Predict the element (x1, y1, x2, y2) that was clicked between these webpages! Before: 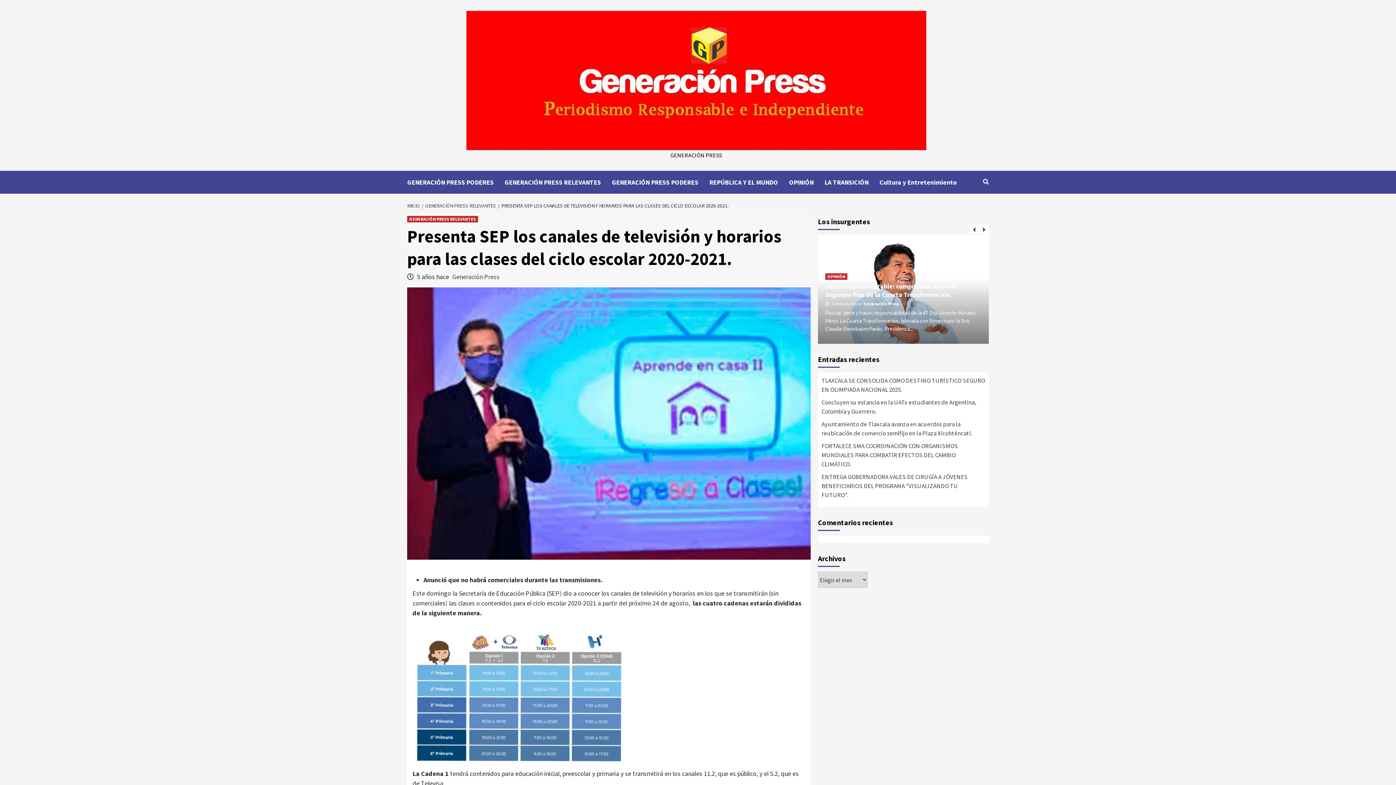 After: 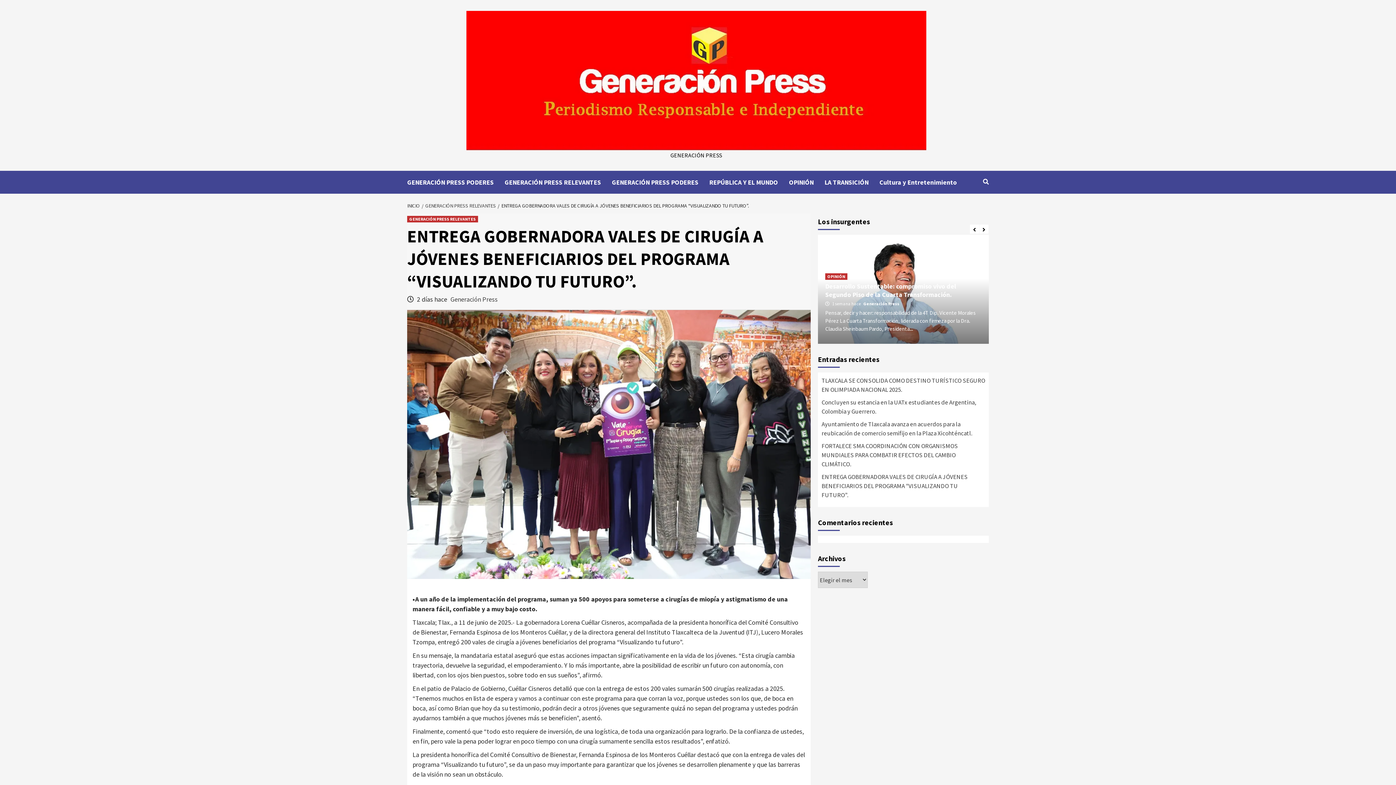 Action: label: ENTREGA GOBERNADORA VALES DE CIRUGÍA A JÓVENES BENEFICIARIOS DEL PROGRAMA “VISUALIZANDO TU FUTURO”. bbox: (821, 472, 985, 503)